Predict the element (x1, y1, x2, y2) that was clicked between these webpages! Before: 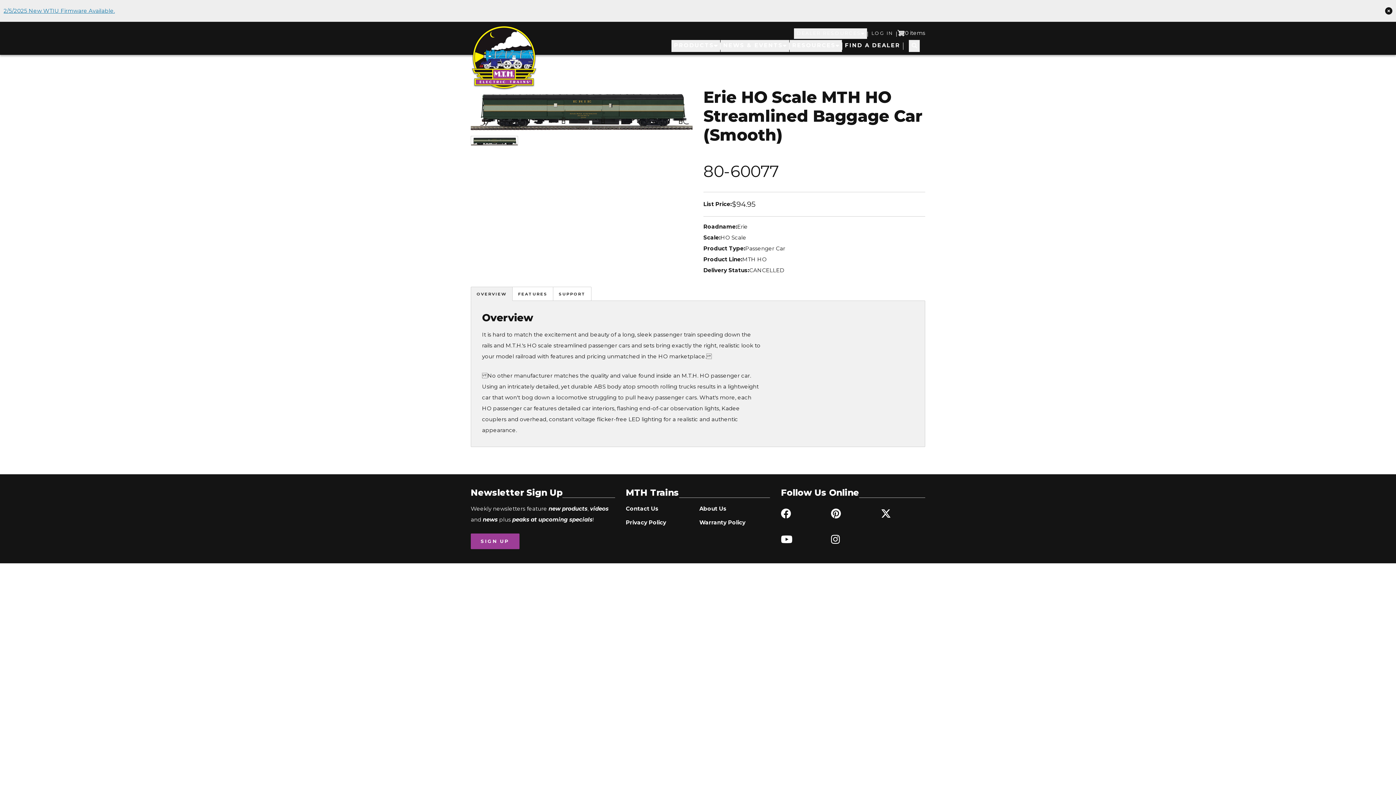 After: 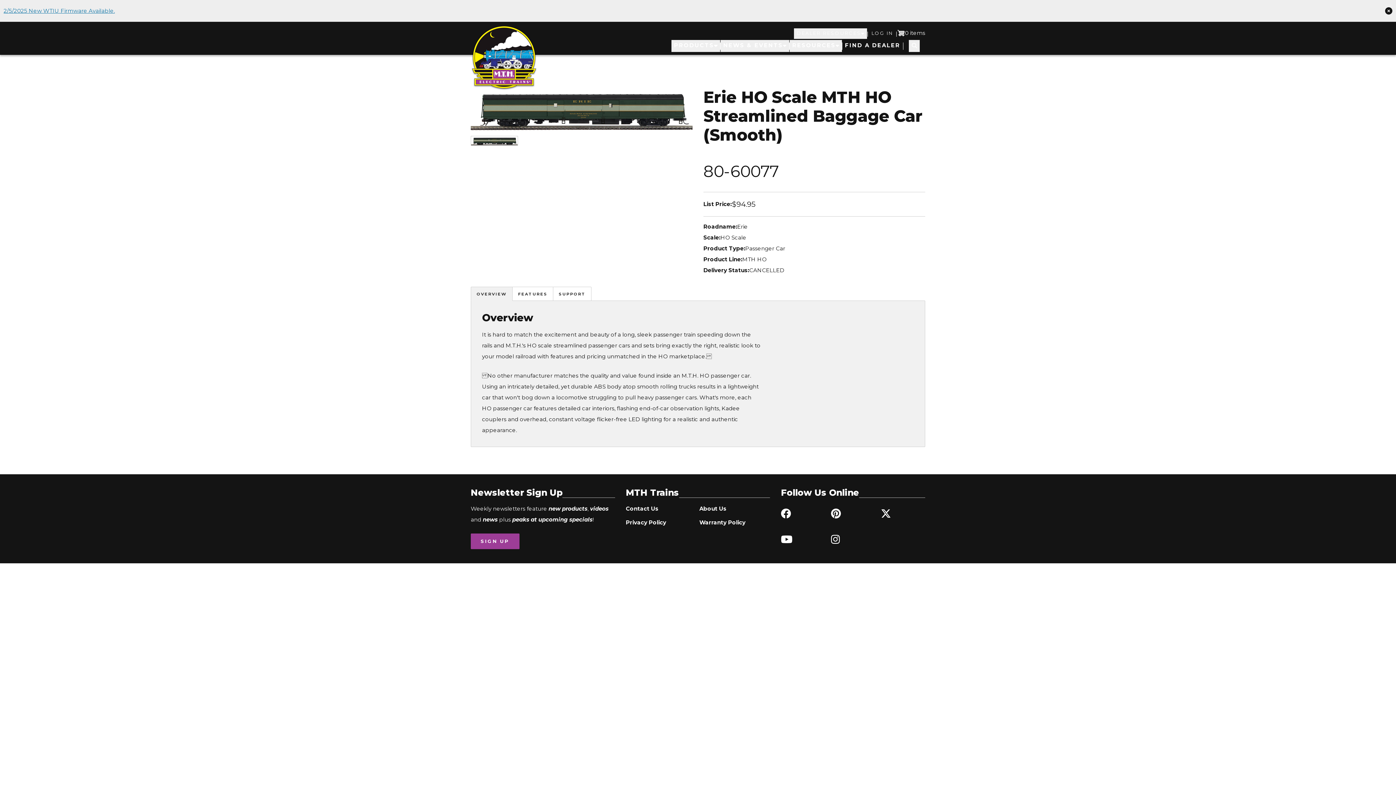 Action: label: OVERVIEW bbox: (470, 286, 512, 301)